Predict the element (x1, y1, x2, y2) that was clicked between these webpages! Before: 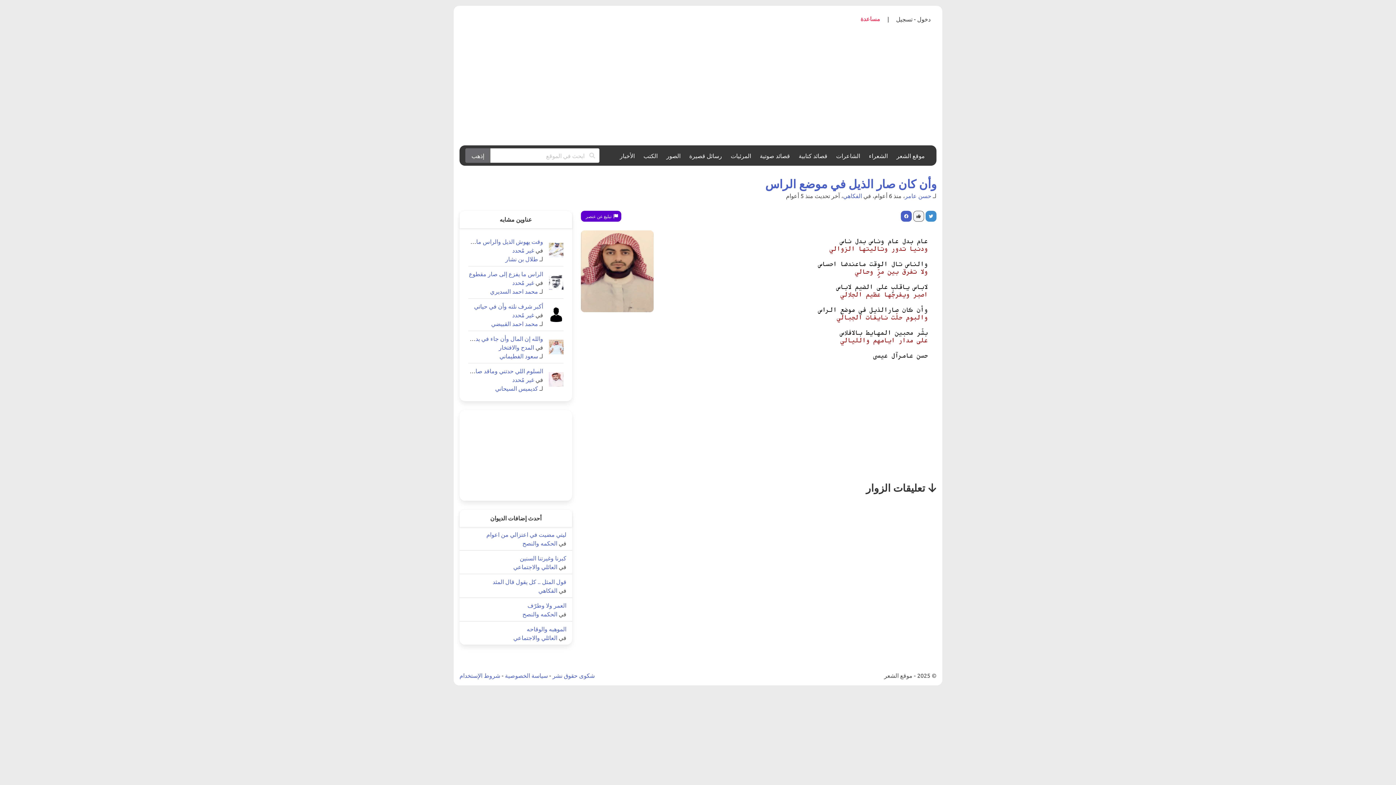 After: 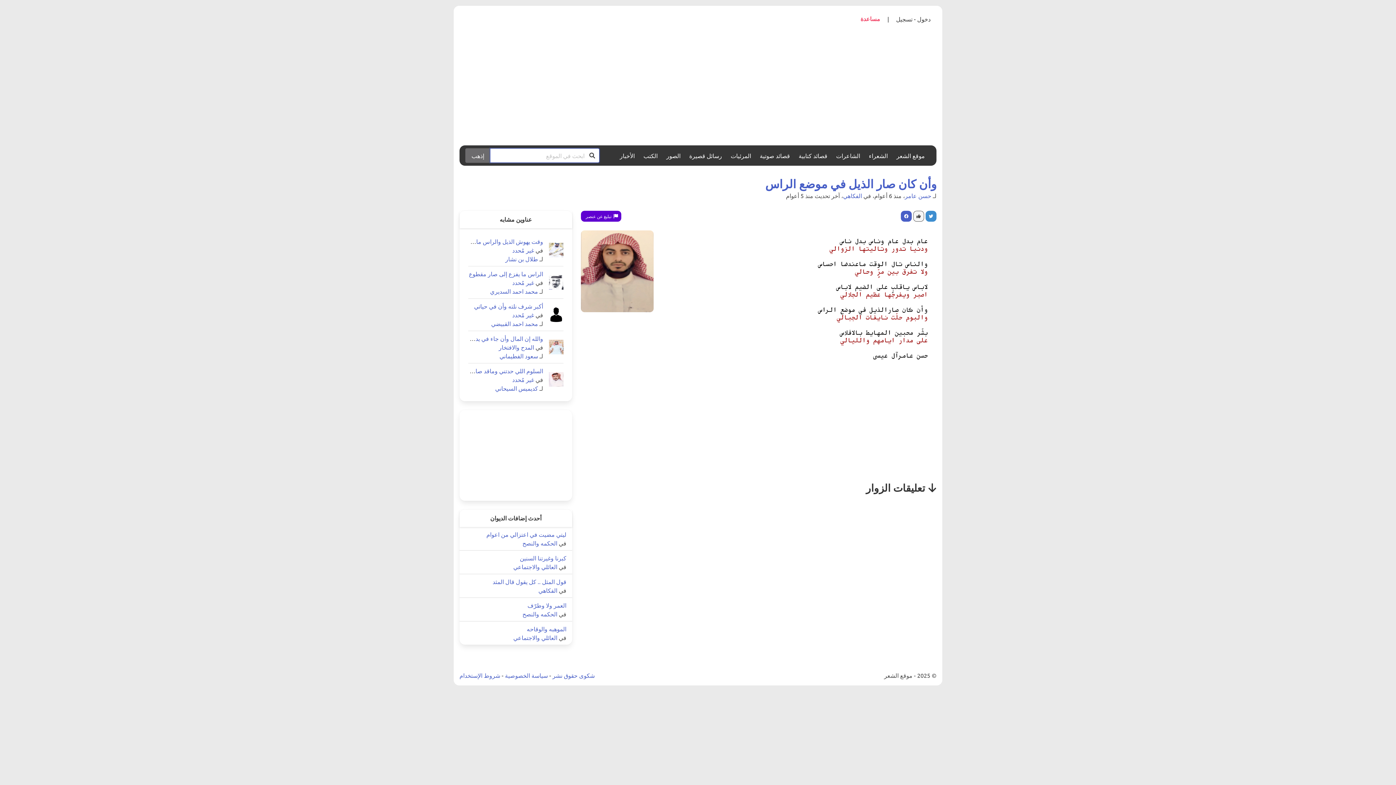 Action: bbox: (465, 148, 490, 162) label: إذهب